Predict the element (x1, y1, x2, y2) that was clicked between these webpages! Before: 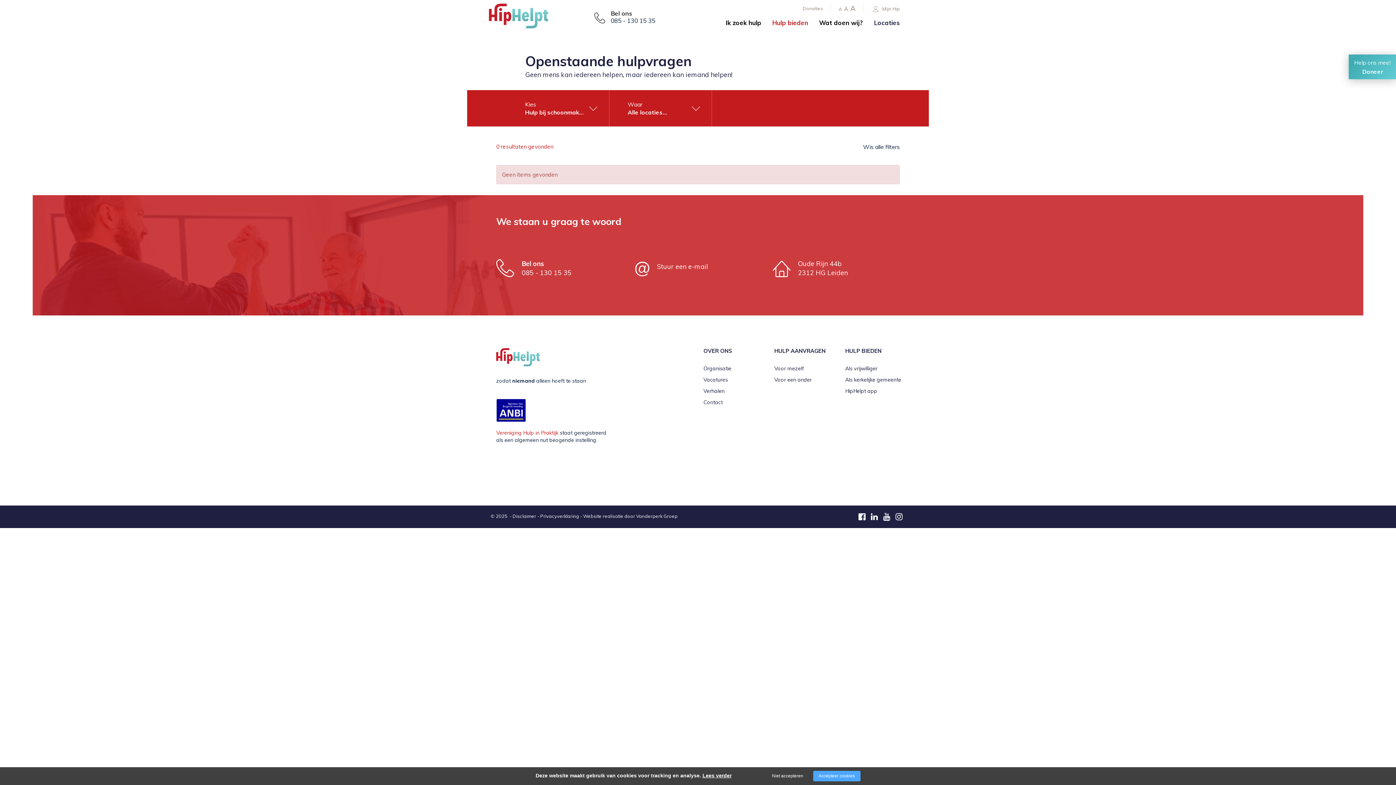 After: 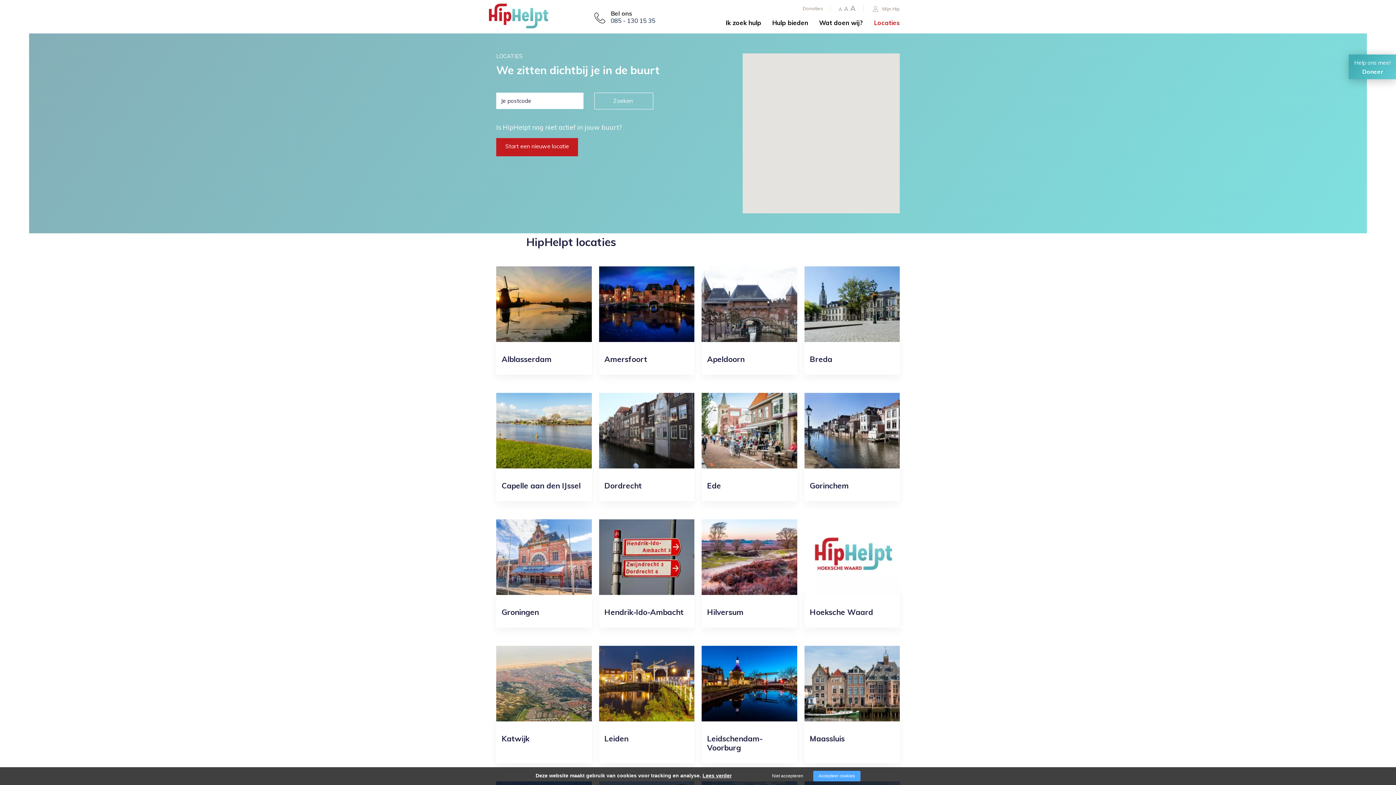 Action: label: Locaties bbox: (874, 18, 900, 27)